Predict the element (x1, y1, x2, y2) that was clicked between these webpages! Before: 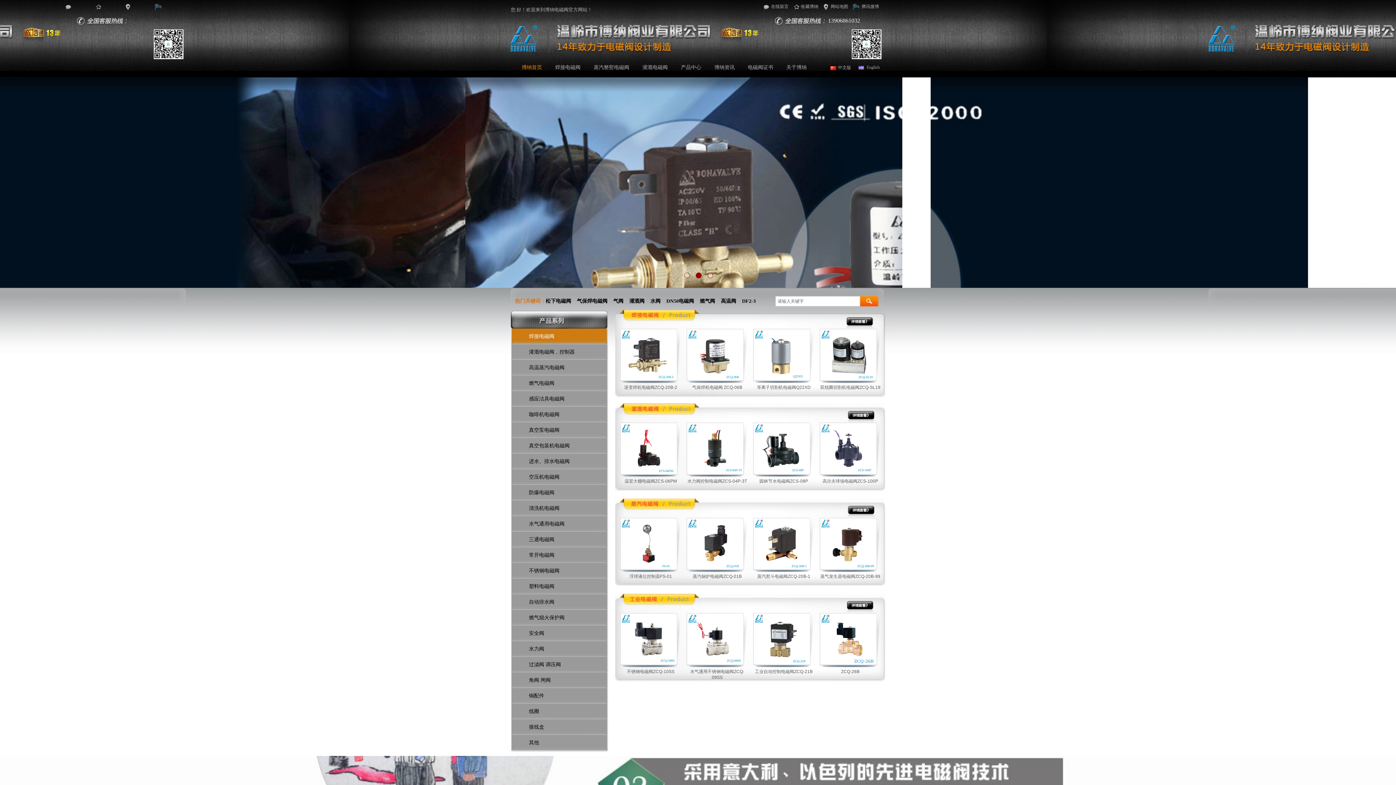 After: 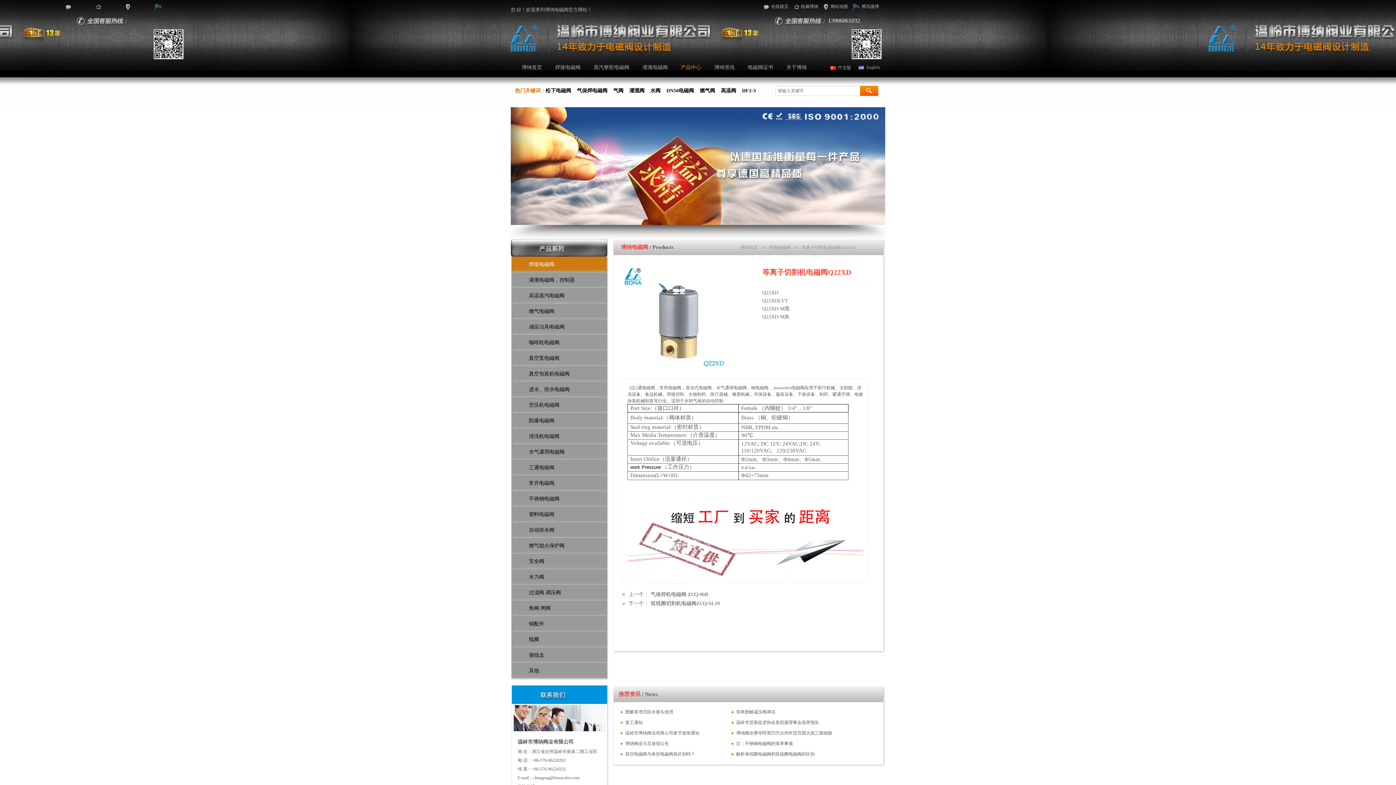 Action: bbox: (753, 384, 814, 390) label: 等离子切割机电磁阀Q22XD